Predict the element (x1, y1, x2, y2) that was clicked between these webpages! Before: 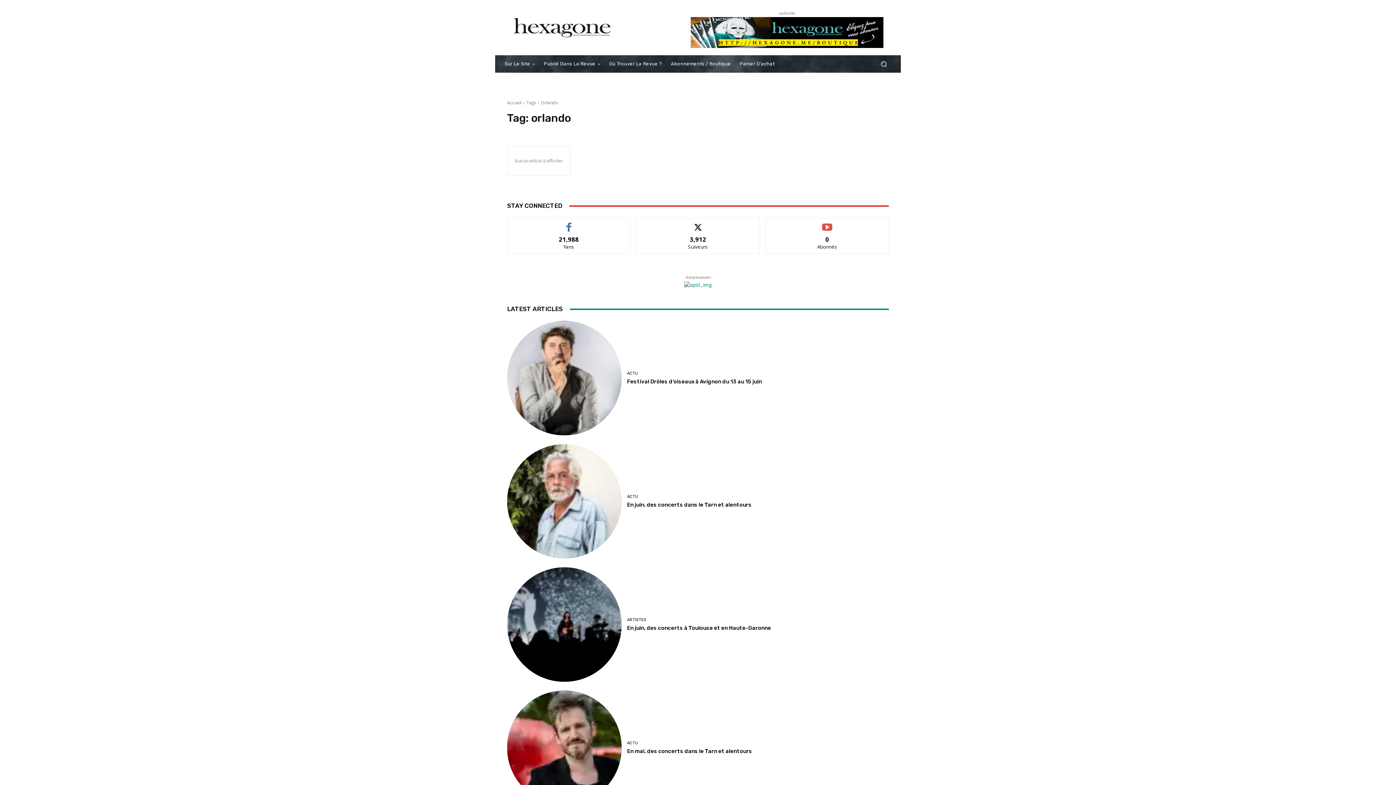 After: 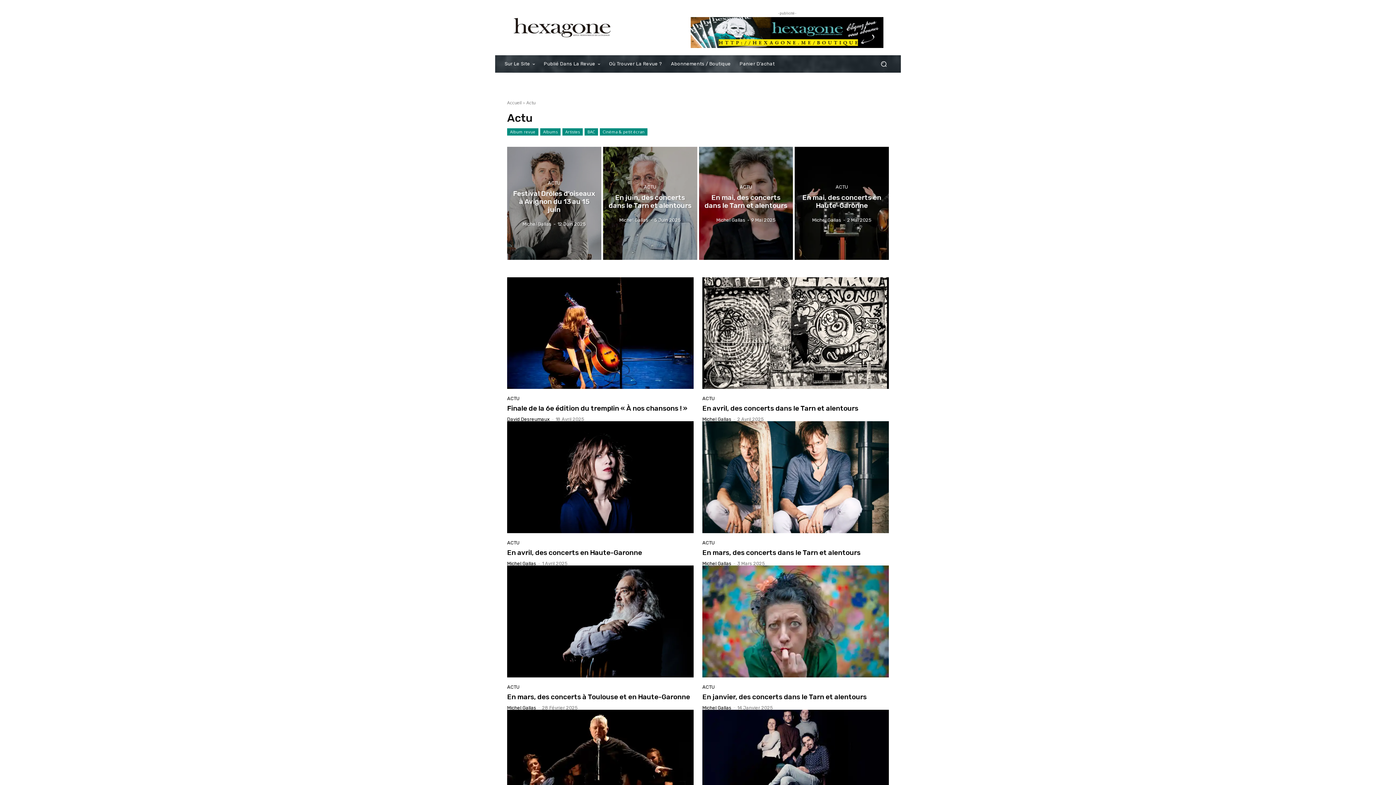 Action: bbox: (627, 371, 638, 375) label: ACTU